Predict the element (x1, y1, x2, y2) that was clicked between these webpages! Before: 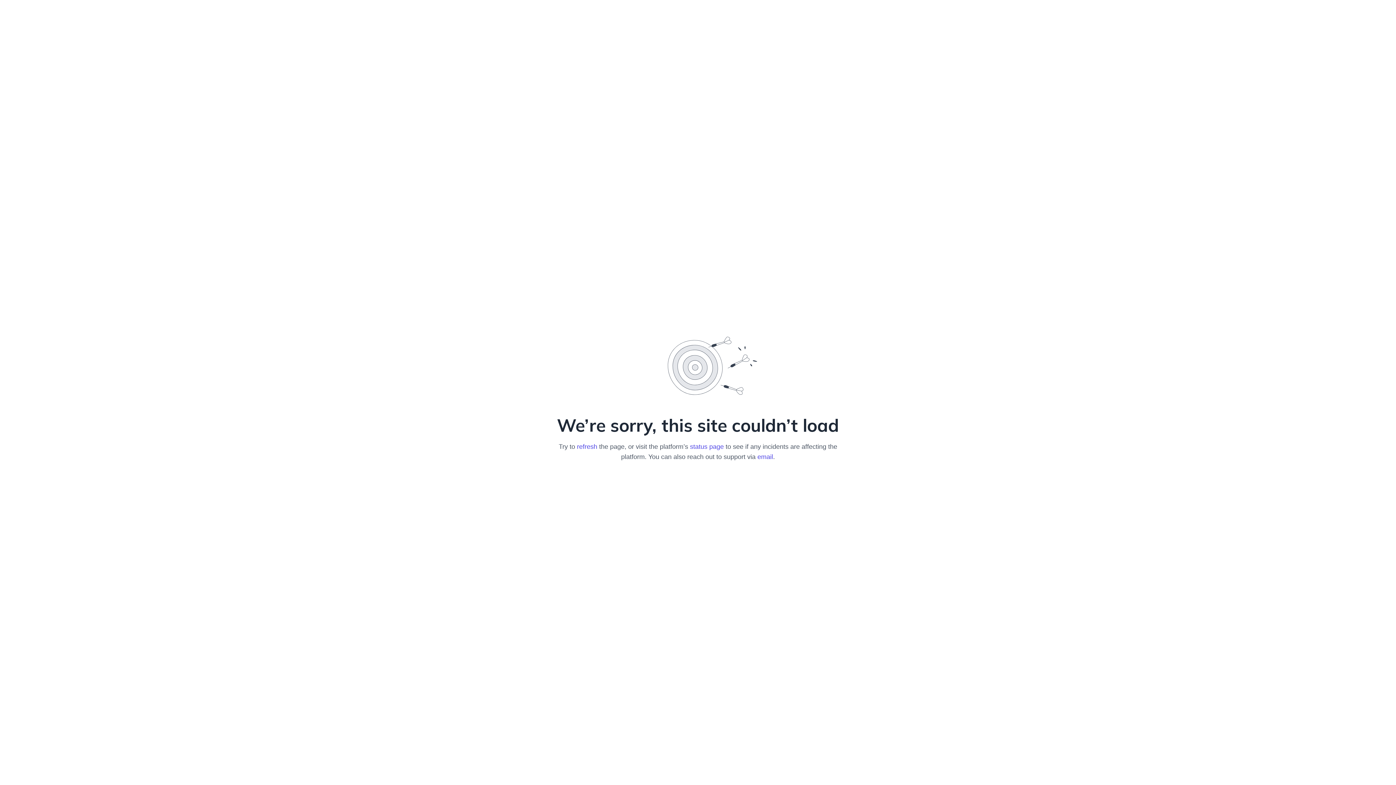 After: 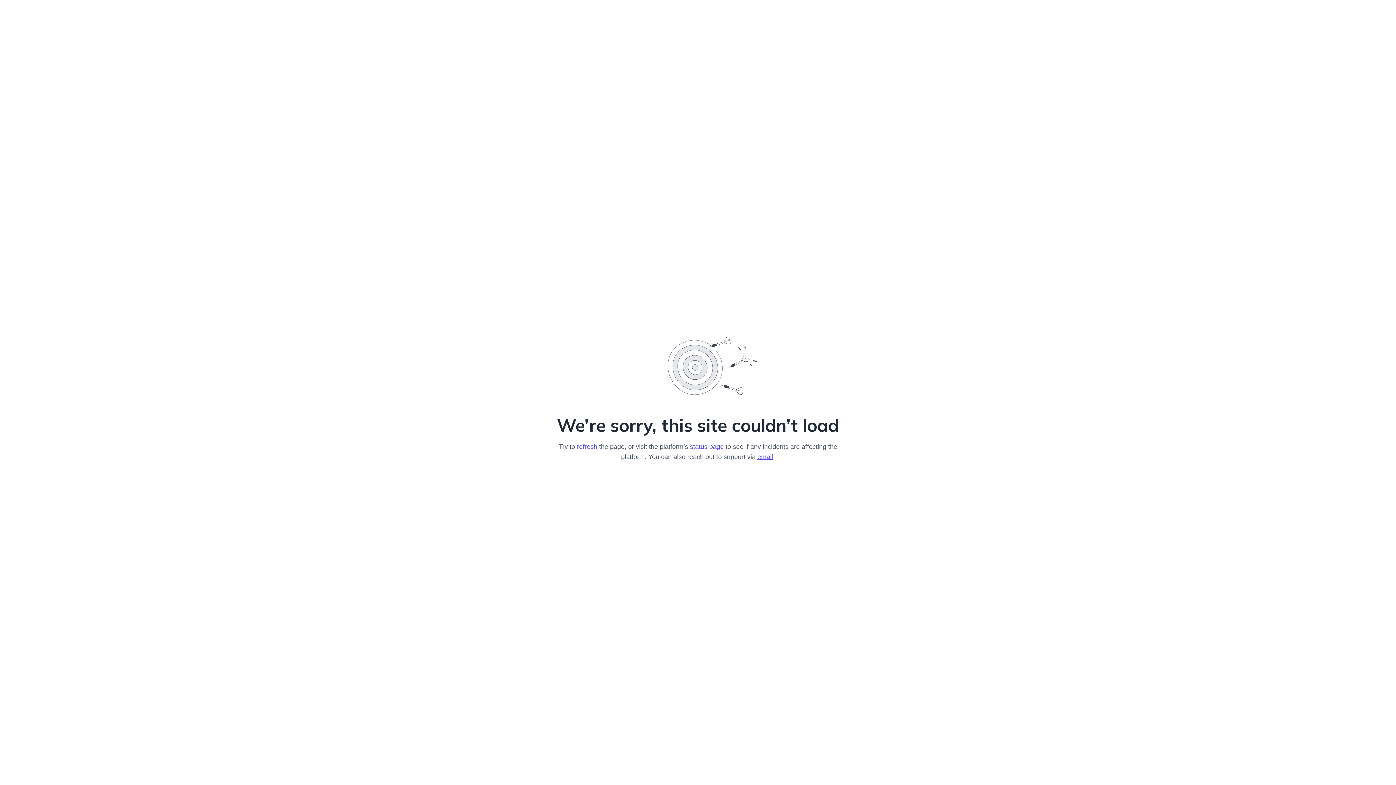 Action: label: email bbox: (757, 453, 773, 460)